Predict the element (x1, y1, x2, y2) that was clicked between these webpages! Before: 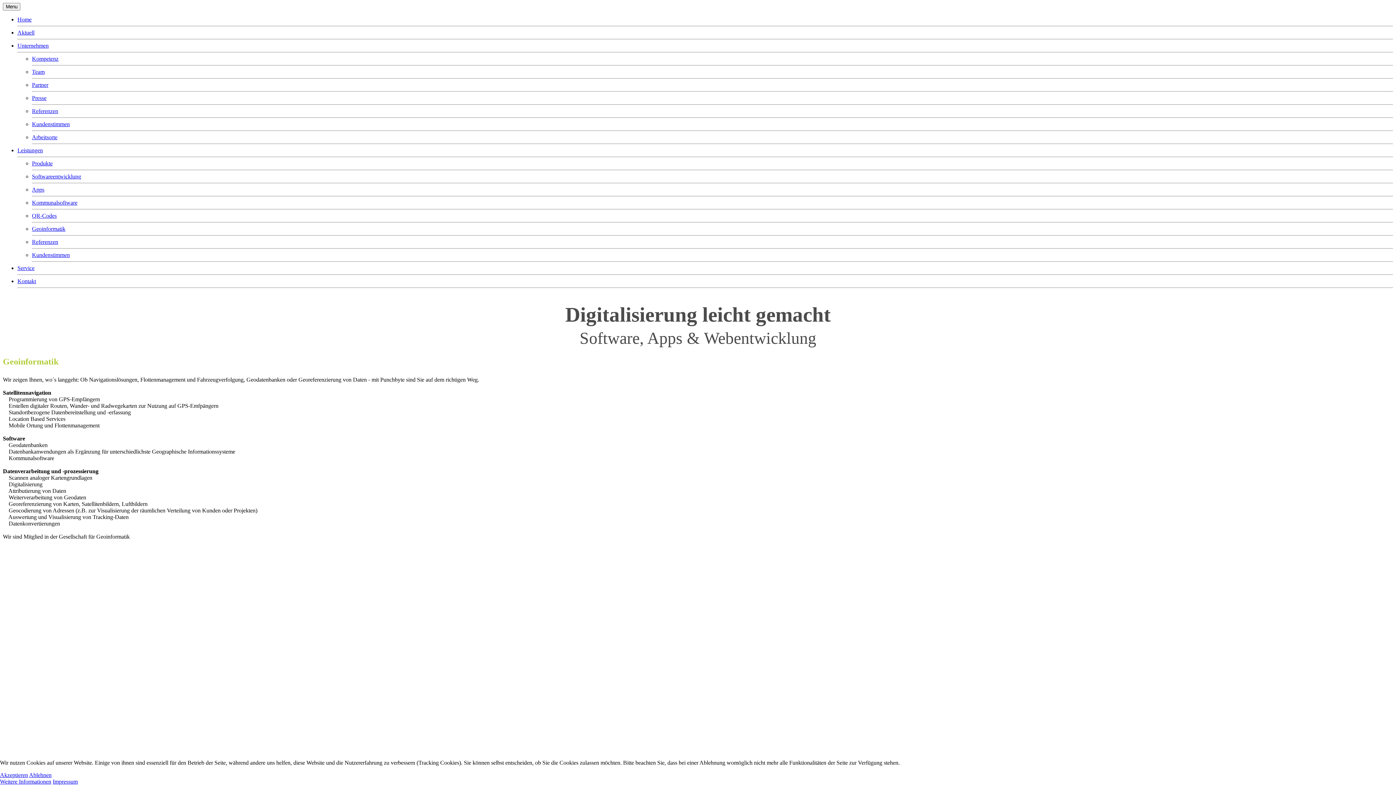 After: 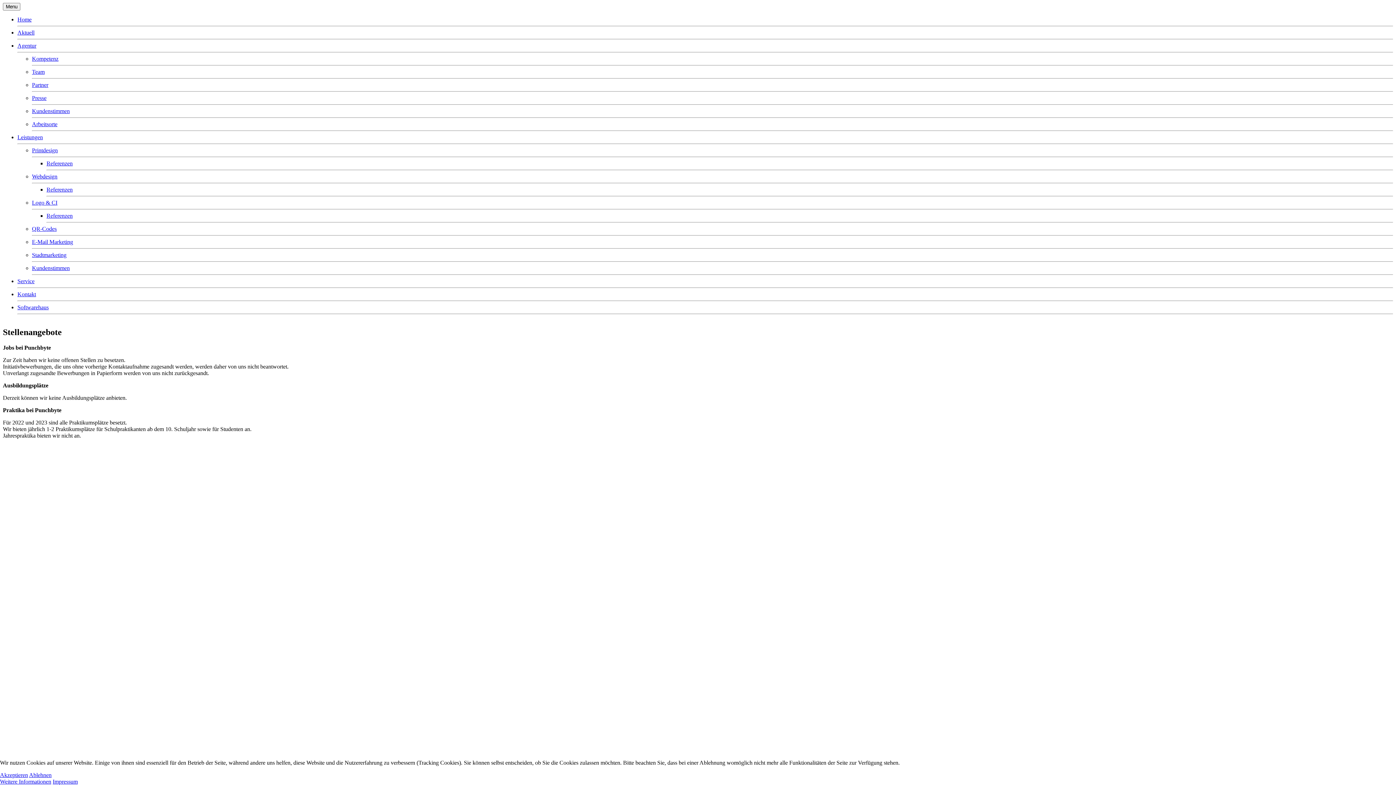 Action: bbox: (663, 578, 695, 583) label: Stellenangebote